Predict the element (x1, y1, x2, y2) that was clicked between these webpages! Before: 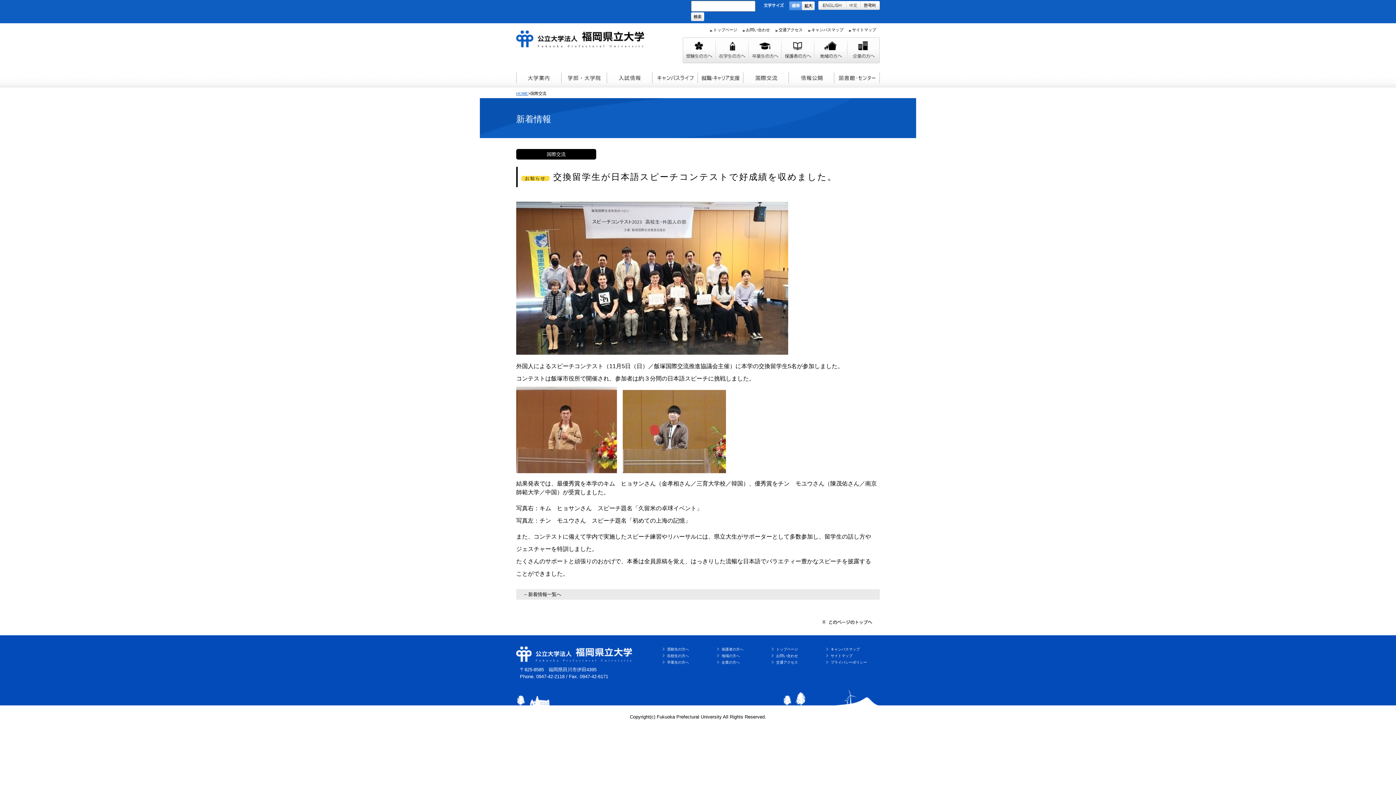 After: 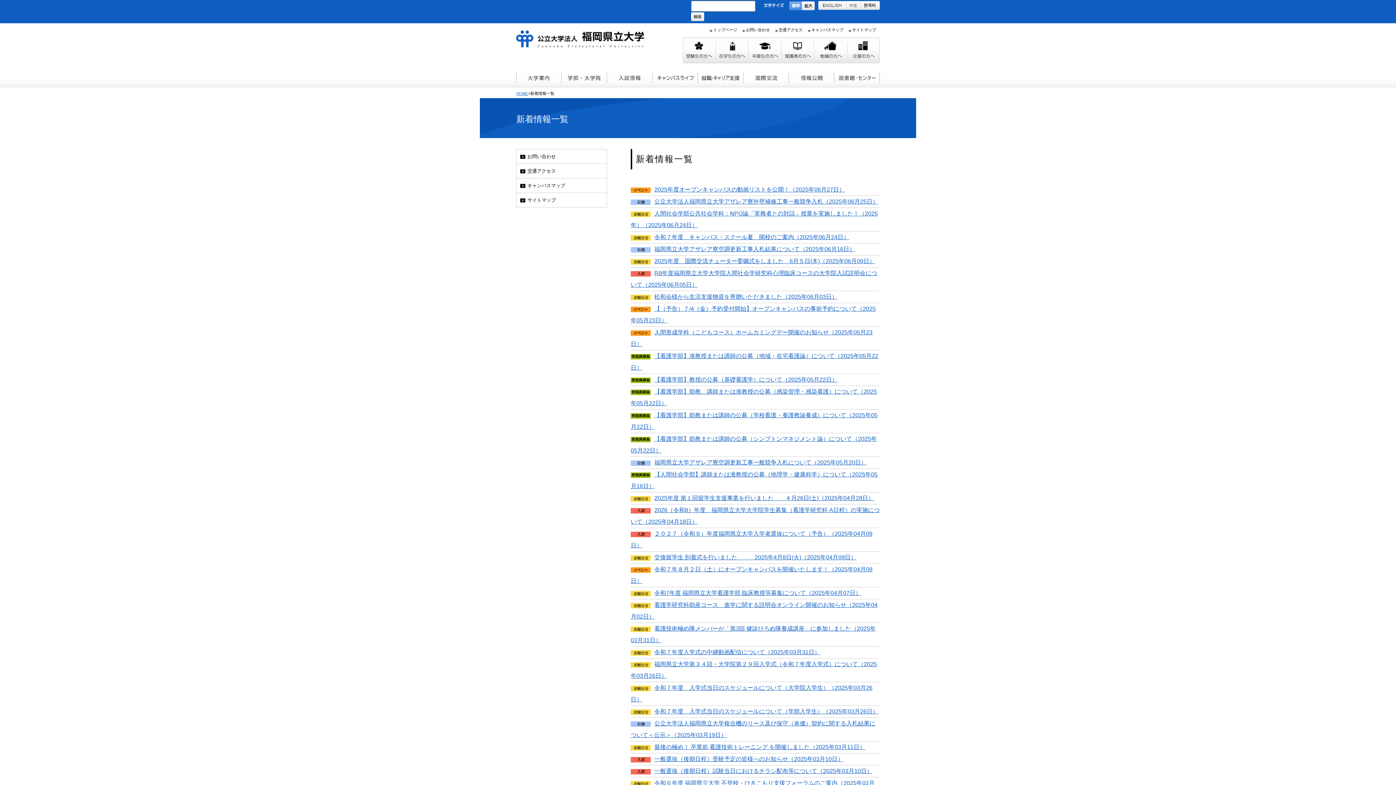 Action: bbox: (523, 592, 561, 597) label: ←新着情報一覧へ